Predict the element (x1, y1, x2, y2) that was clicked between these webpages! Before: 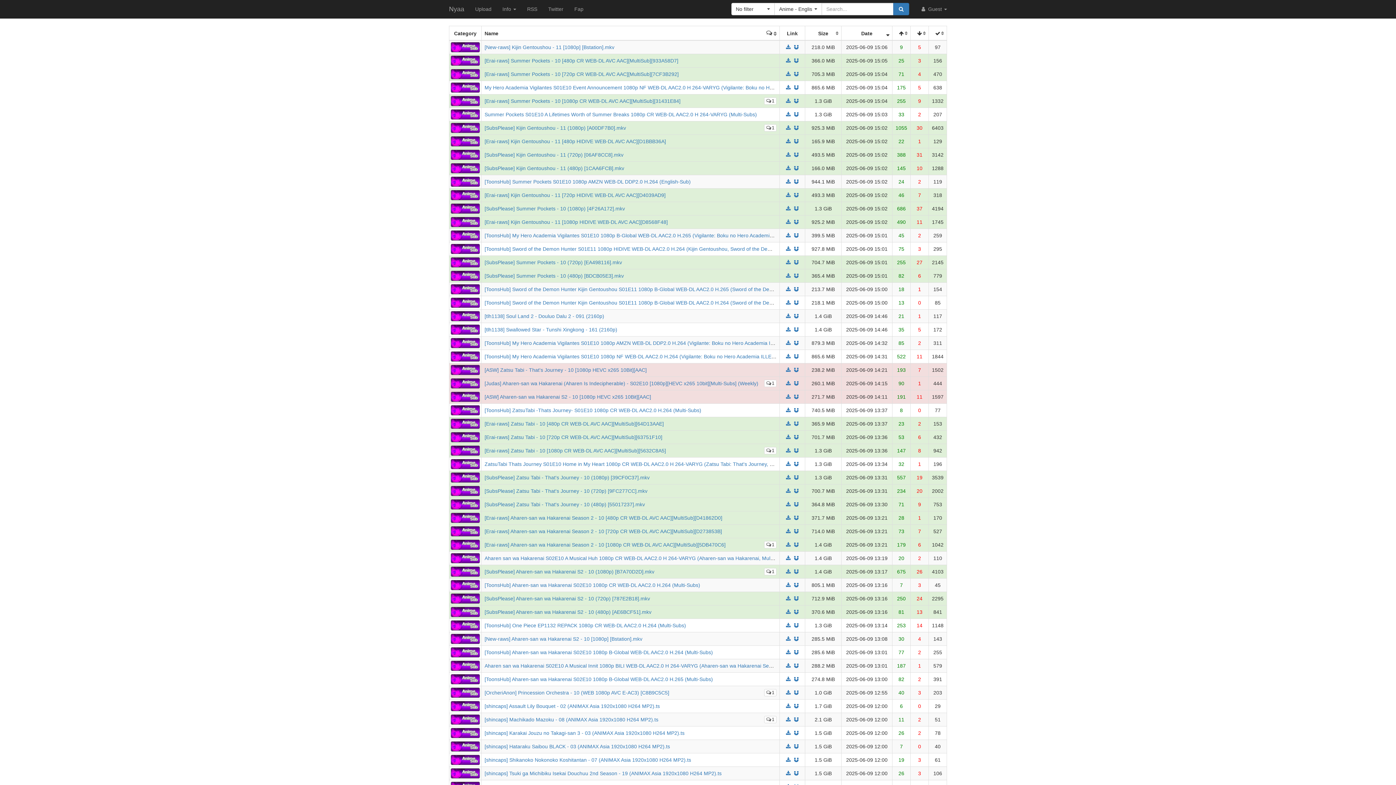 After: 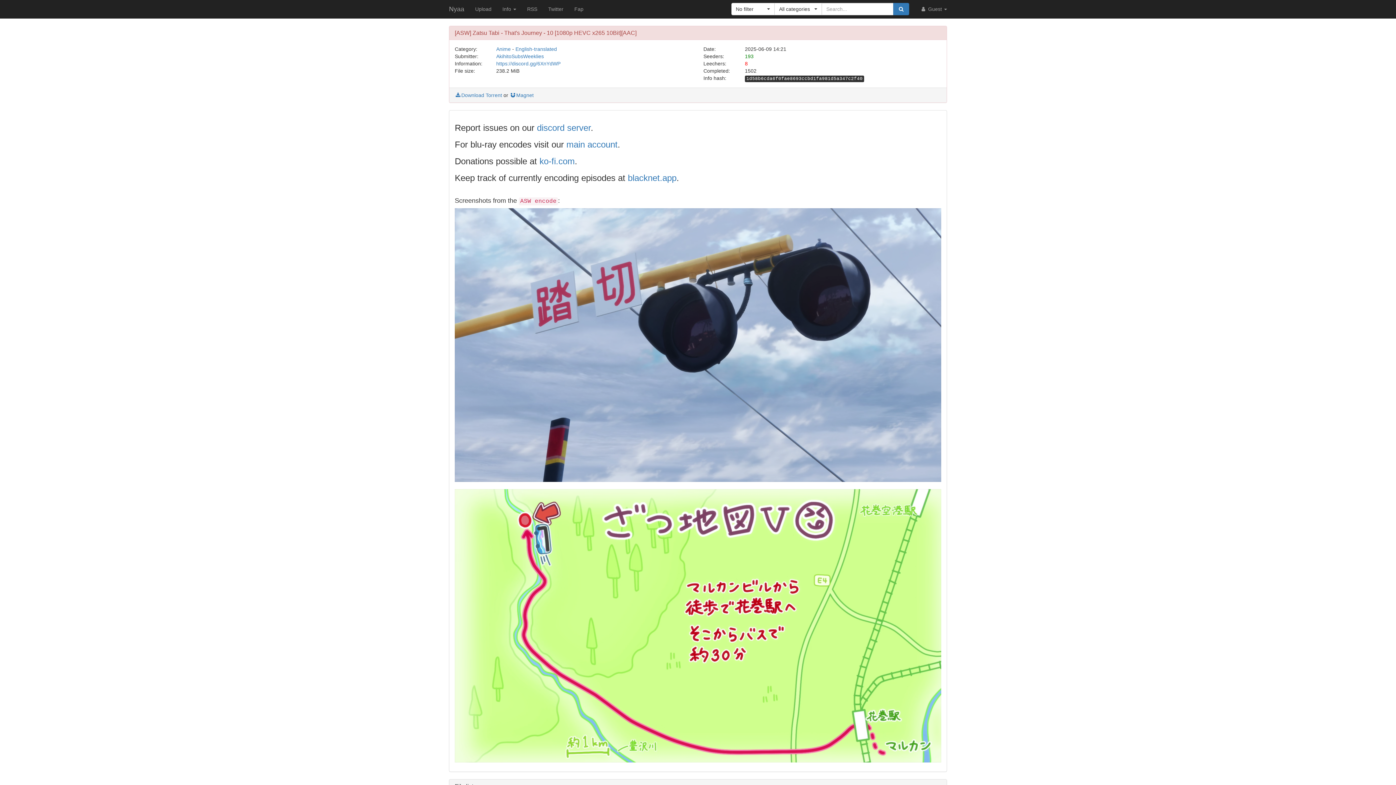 Action: bbox: (484, 367, 646, 373) label: [ASW] Zatsu Tabi - That's Journey - 10 [1080p HEVC x265 10Bit][AAC]